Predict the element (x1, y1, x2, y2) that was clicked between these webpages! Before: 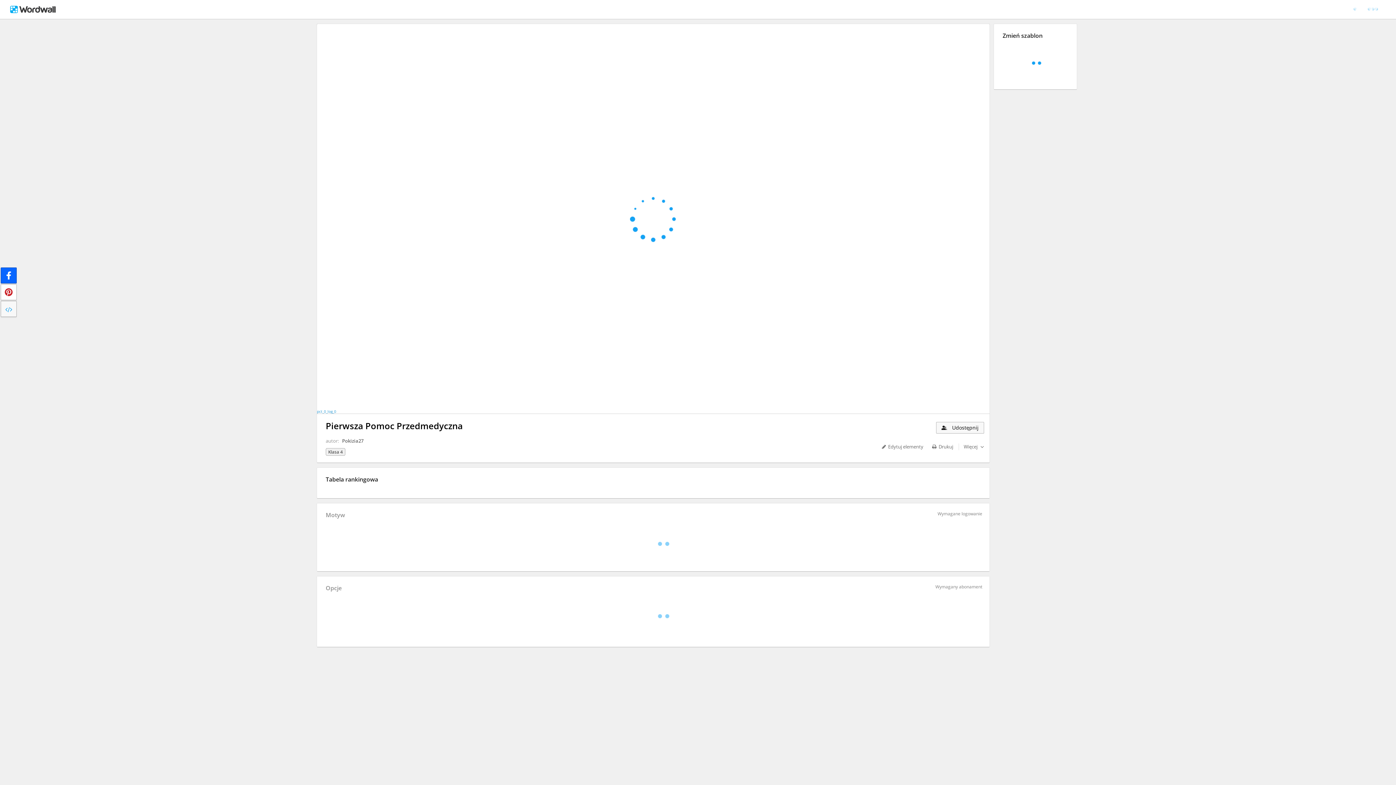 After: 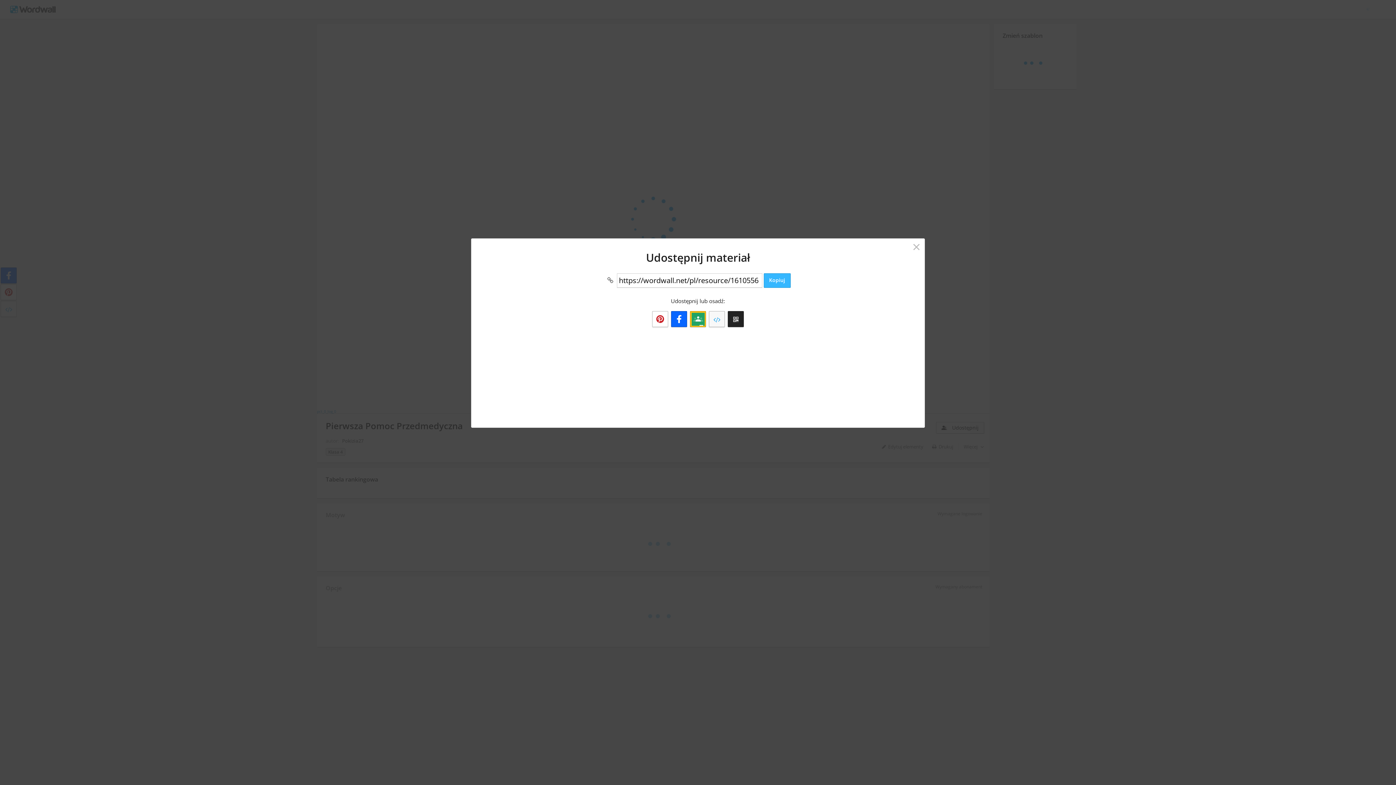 Action: bbox: (936, 422, 984, 433) label:    Udostępnij